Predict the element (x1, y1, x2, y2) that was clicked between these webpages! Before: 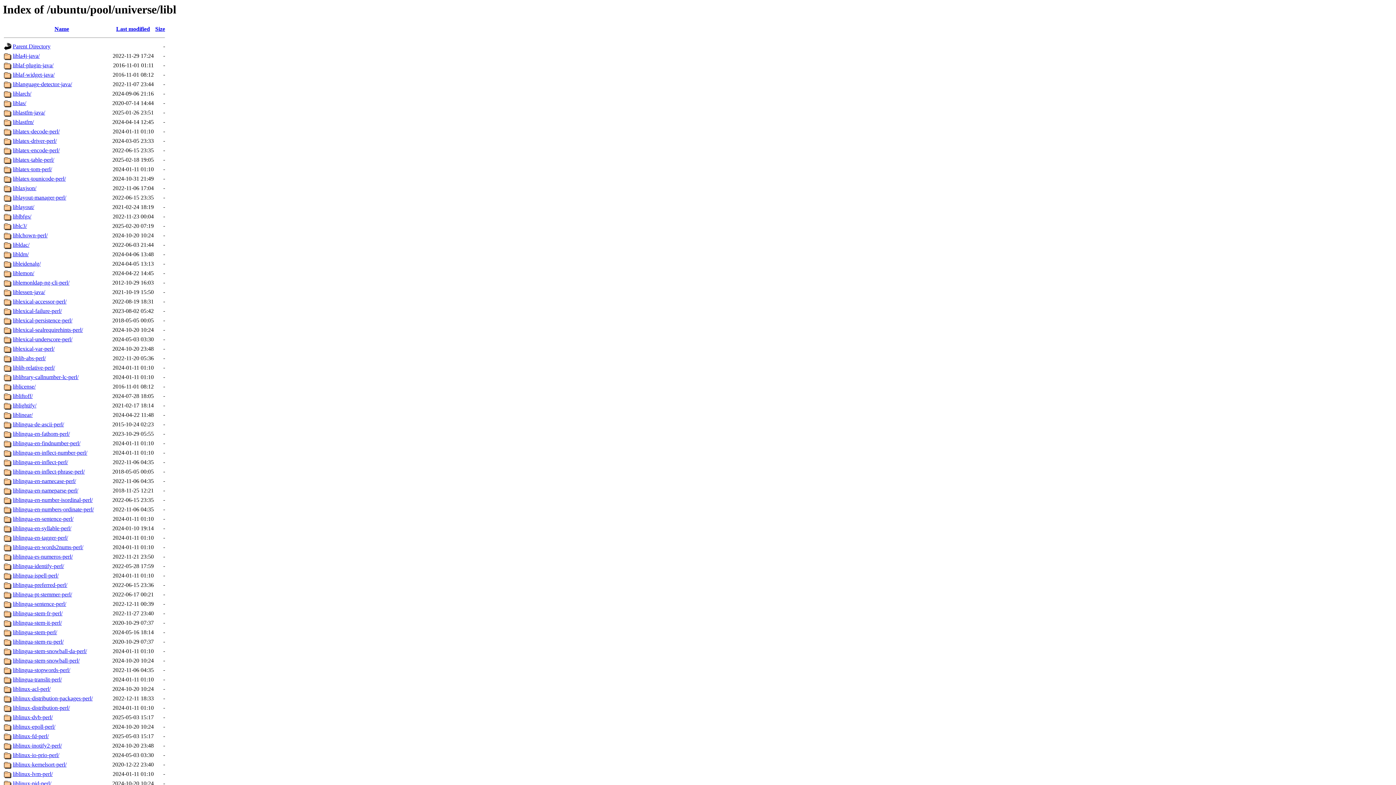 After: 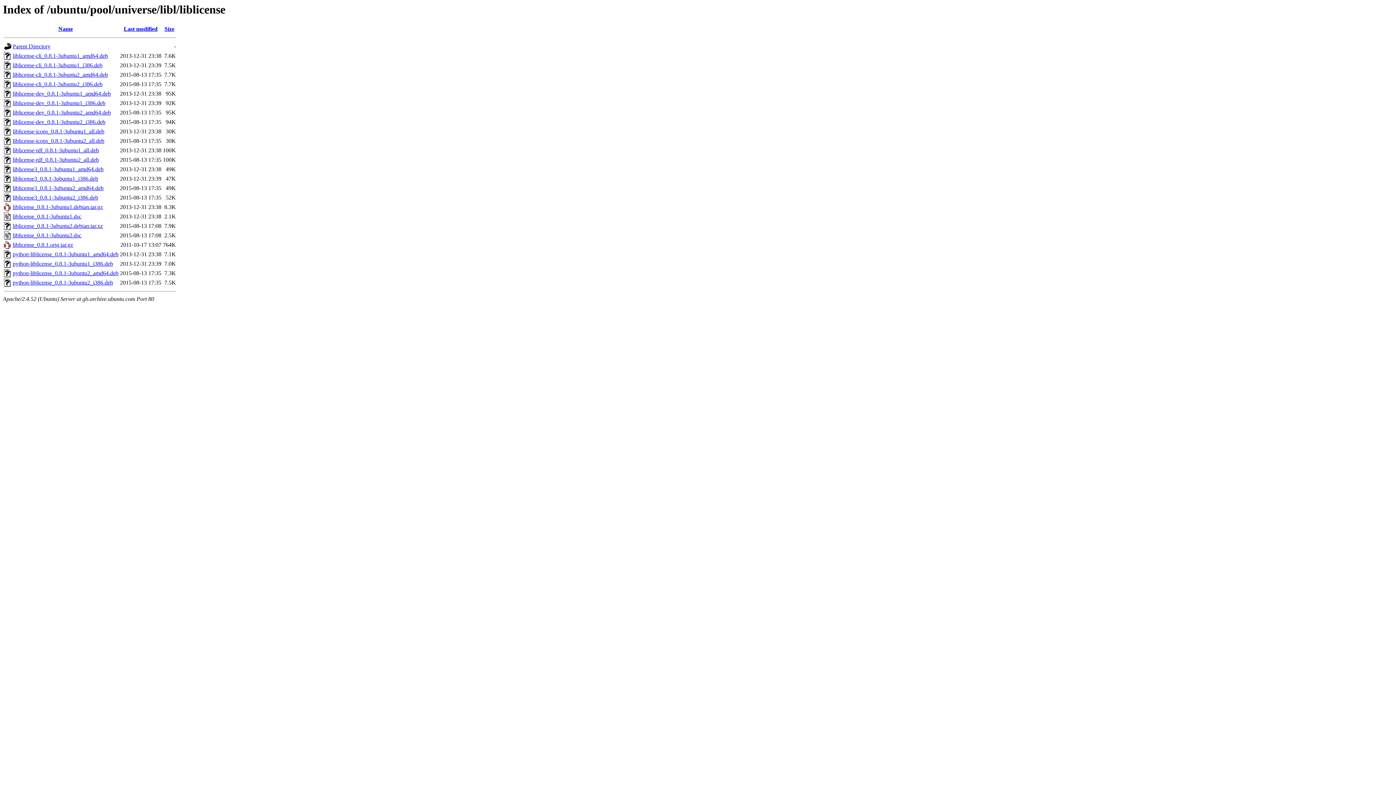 Action: label: liblicense/ bbox: (12, 383, 35, 389)